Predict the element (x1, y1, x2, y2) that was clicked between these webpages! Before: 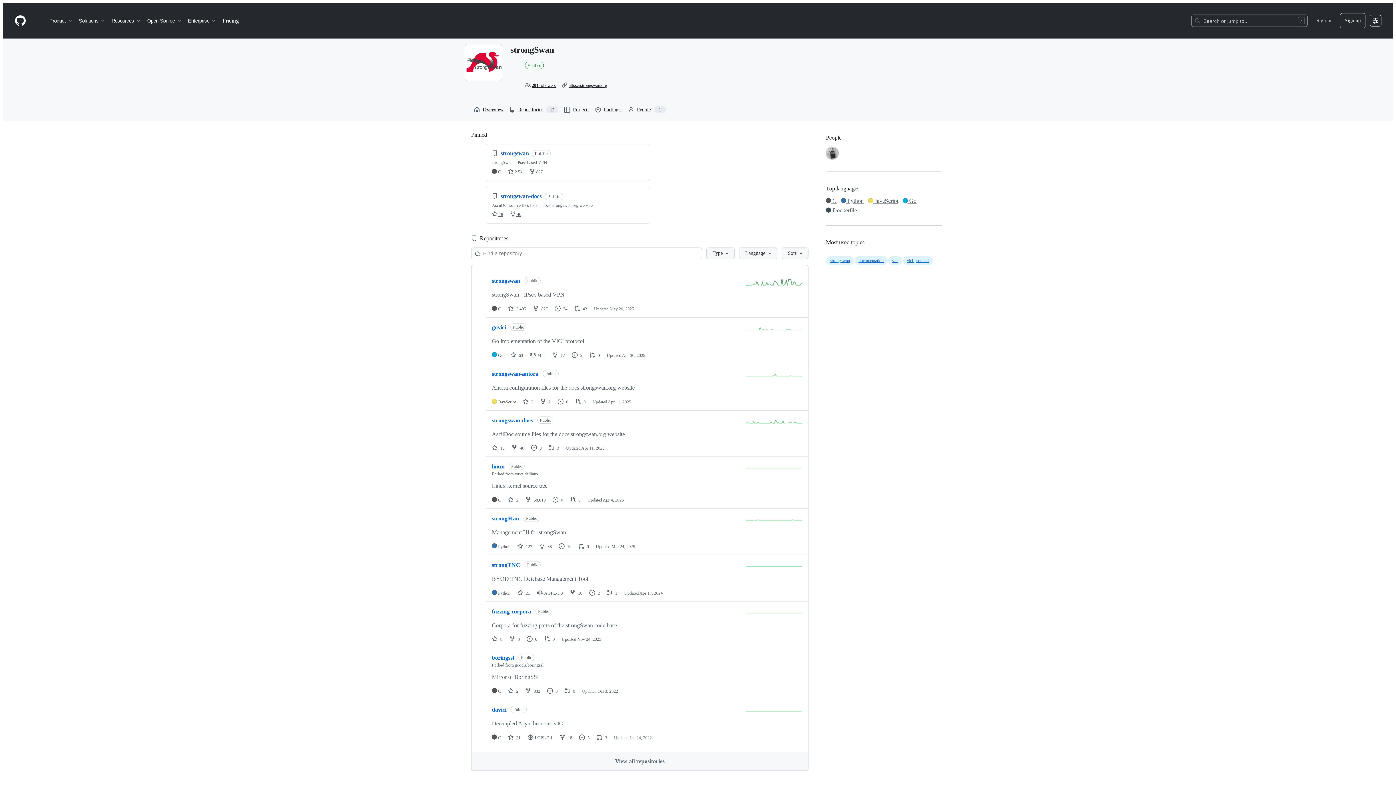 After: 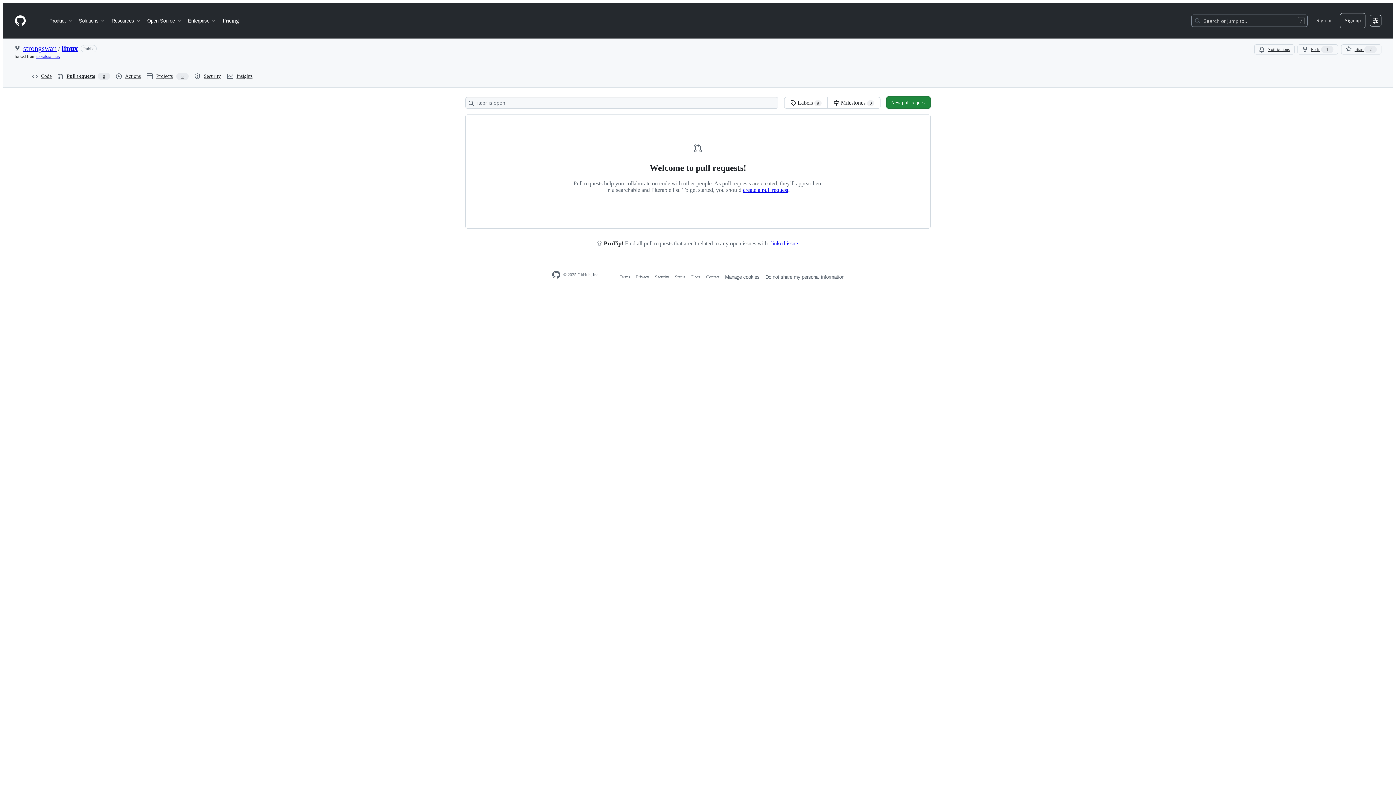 Action: label: 0 pull requests bbox: (570, 497, 580, 503)